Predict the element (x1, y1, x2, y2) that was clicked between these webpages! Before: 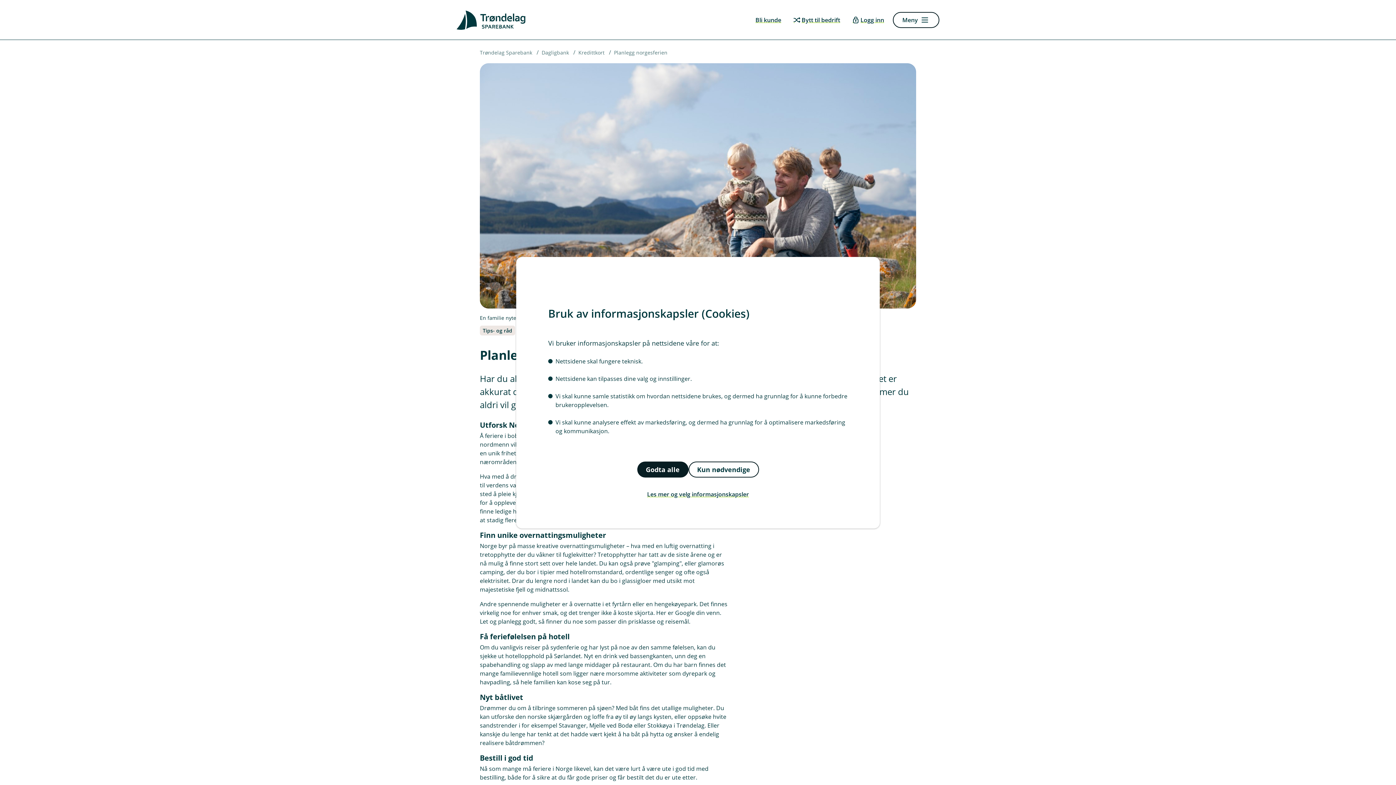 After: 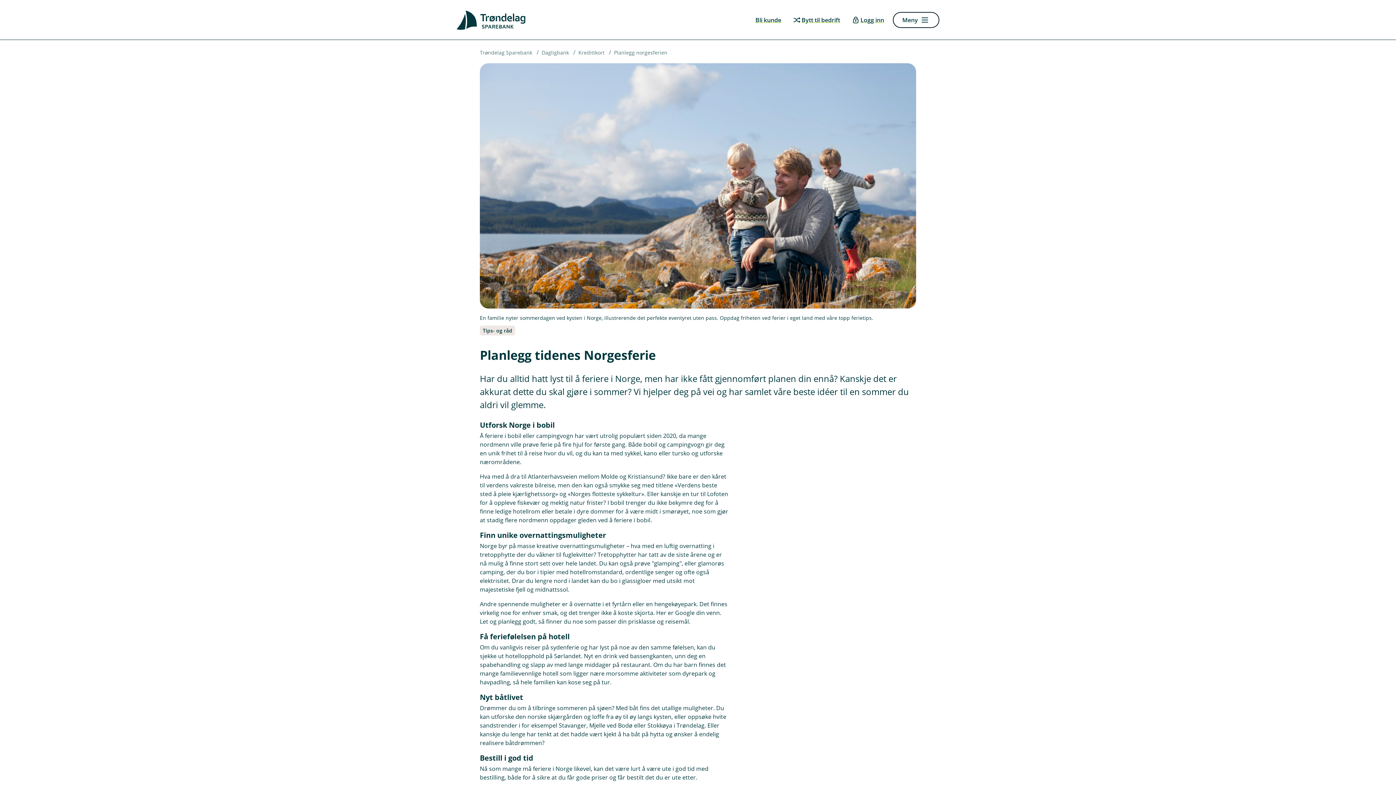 Action: label: Kun nødvendige bbox: (688, 461, 759, 477)